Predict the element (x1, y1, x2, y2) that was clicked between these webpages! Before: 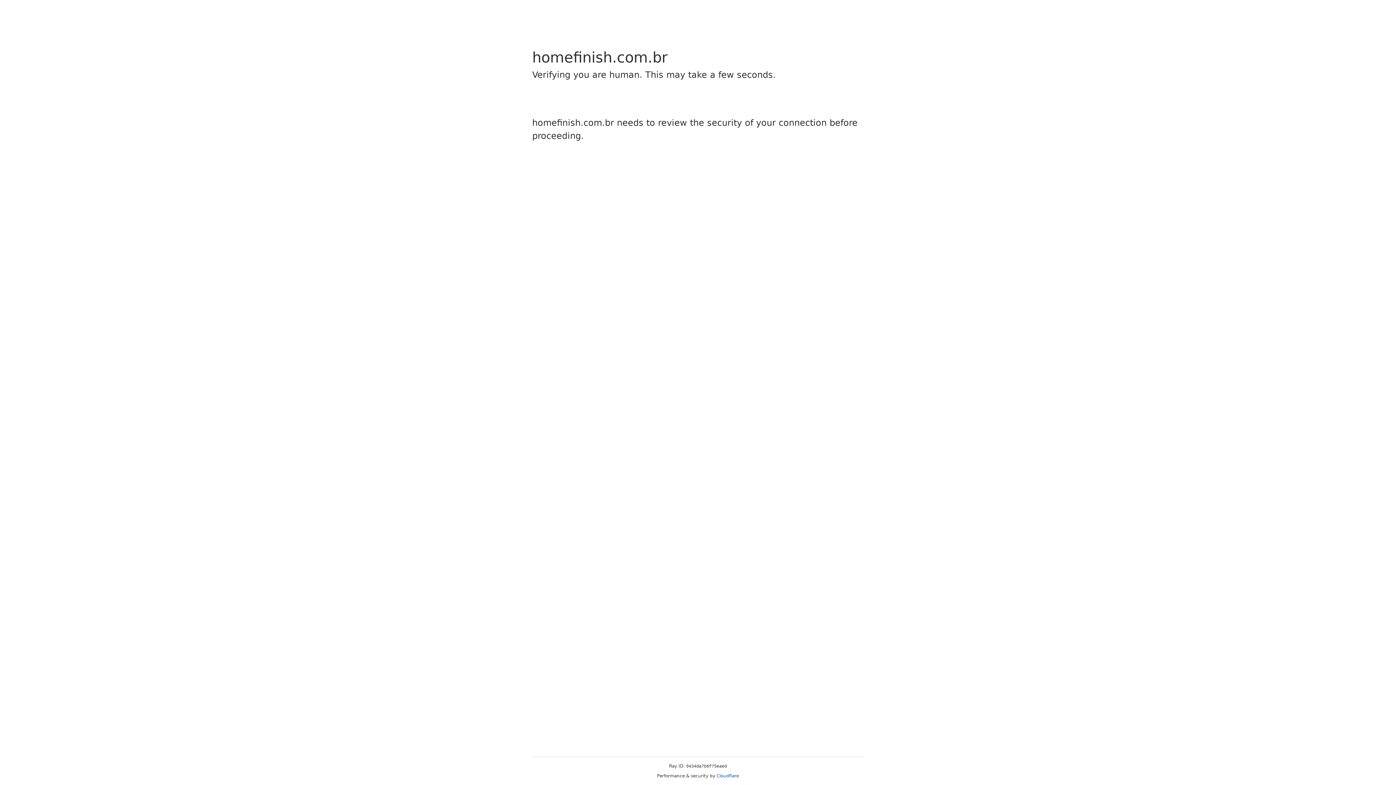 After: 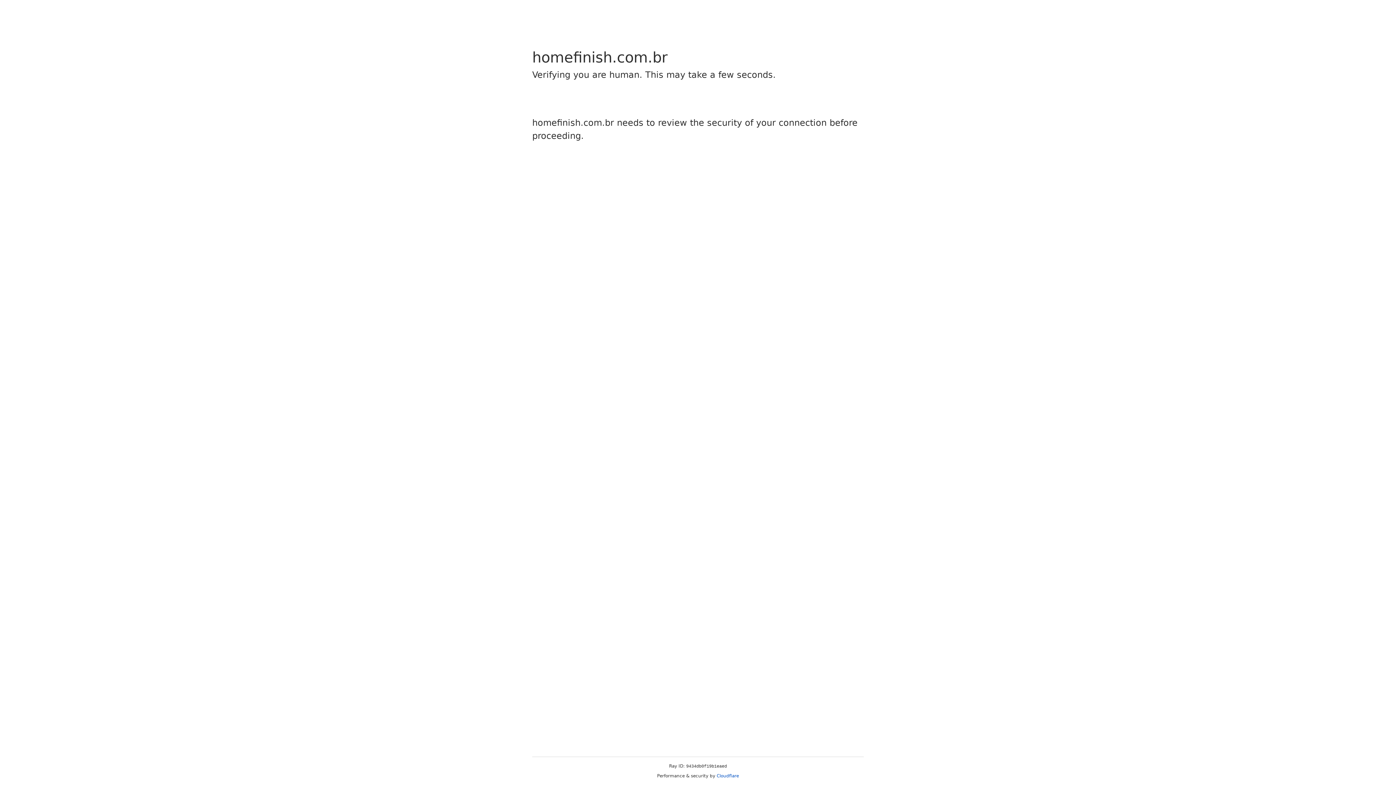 Action: bbox: (716, 773, 739, 778) label: Cloudflare